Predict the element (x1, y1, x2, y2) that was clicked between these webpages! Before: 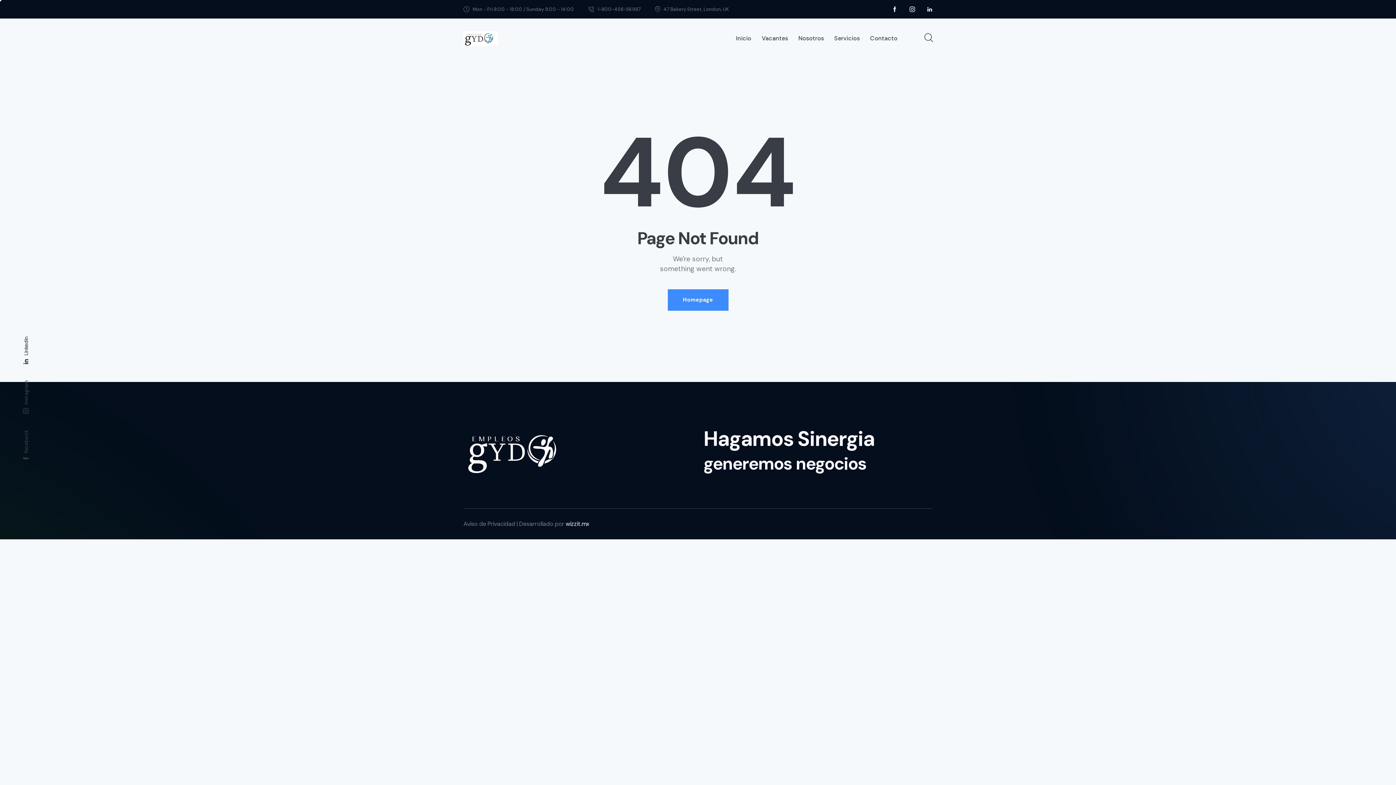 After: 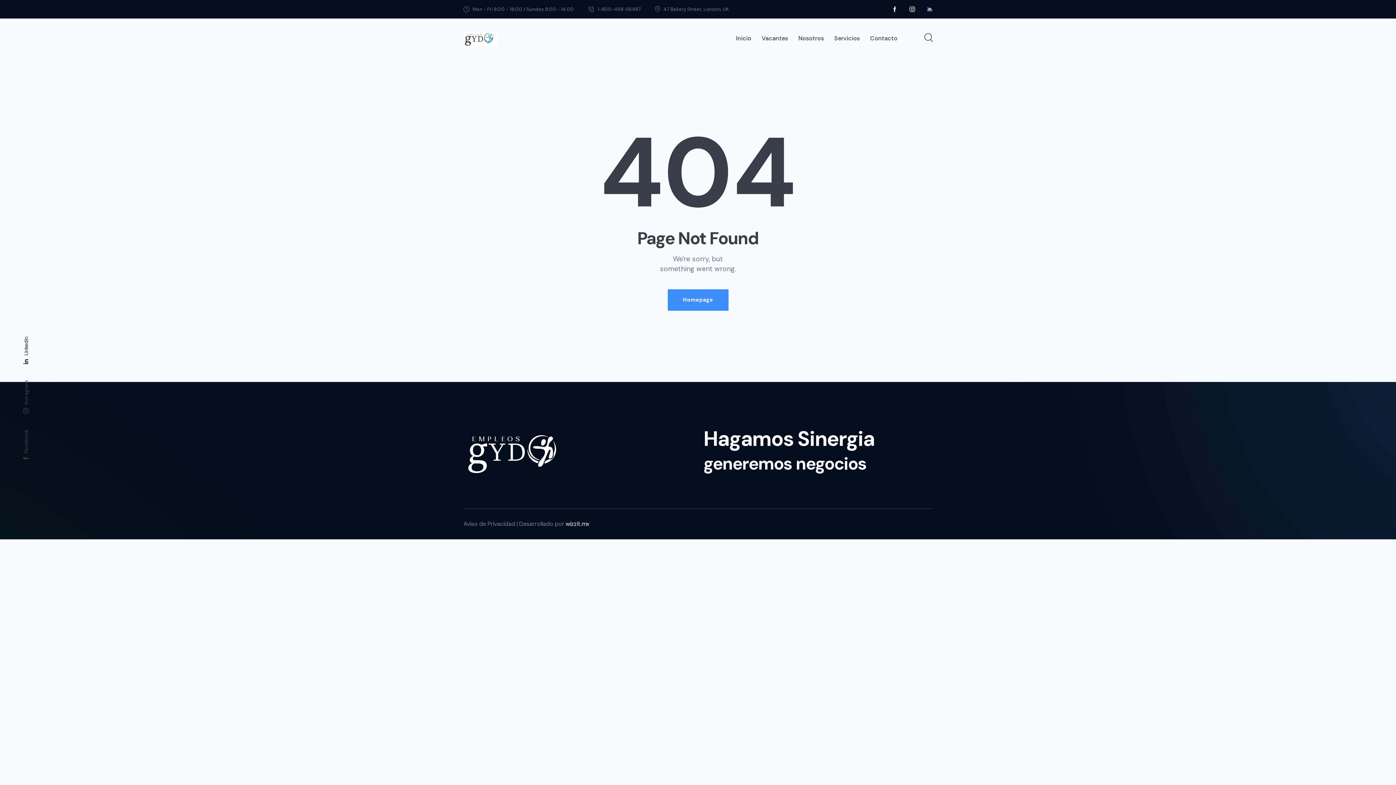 Action: bbox: (923, 2, 936, 16)